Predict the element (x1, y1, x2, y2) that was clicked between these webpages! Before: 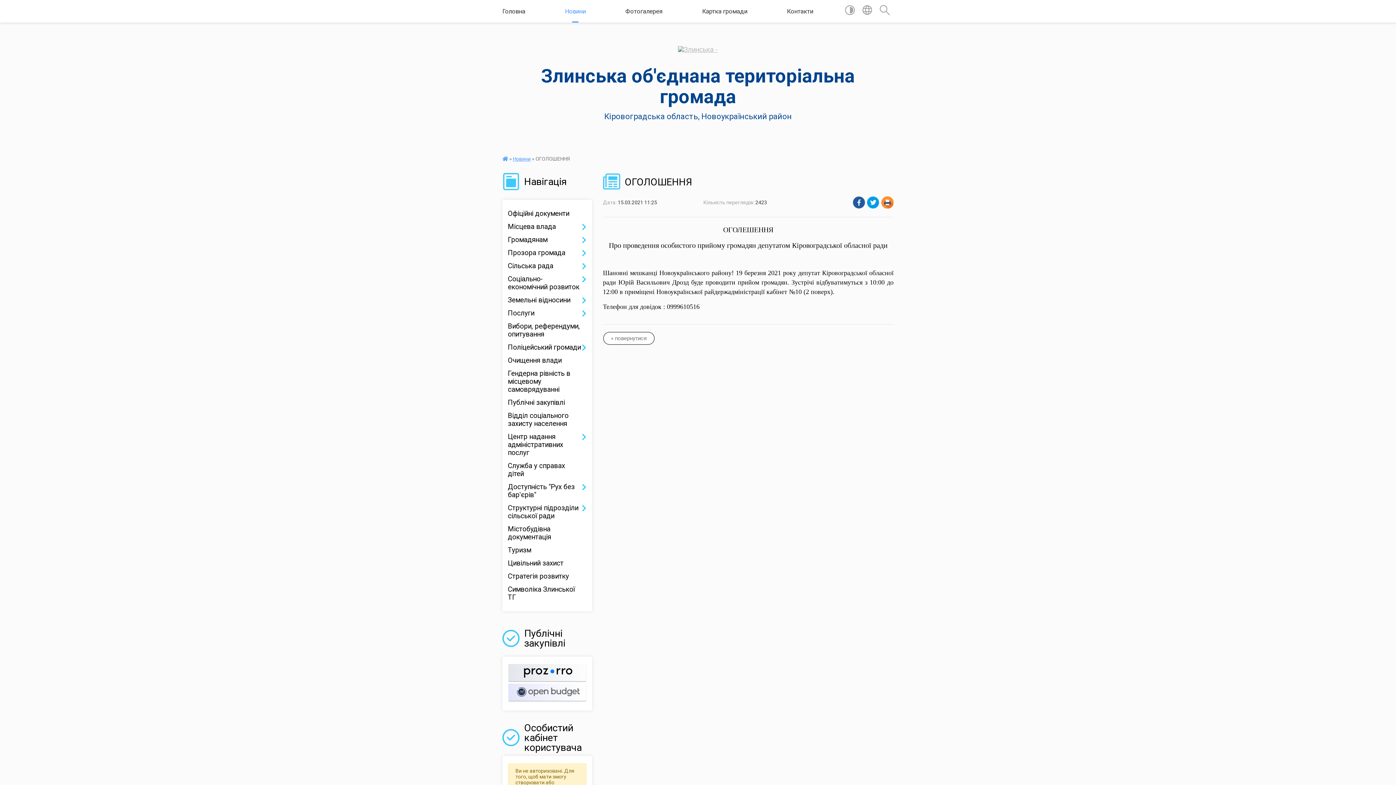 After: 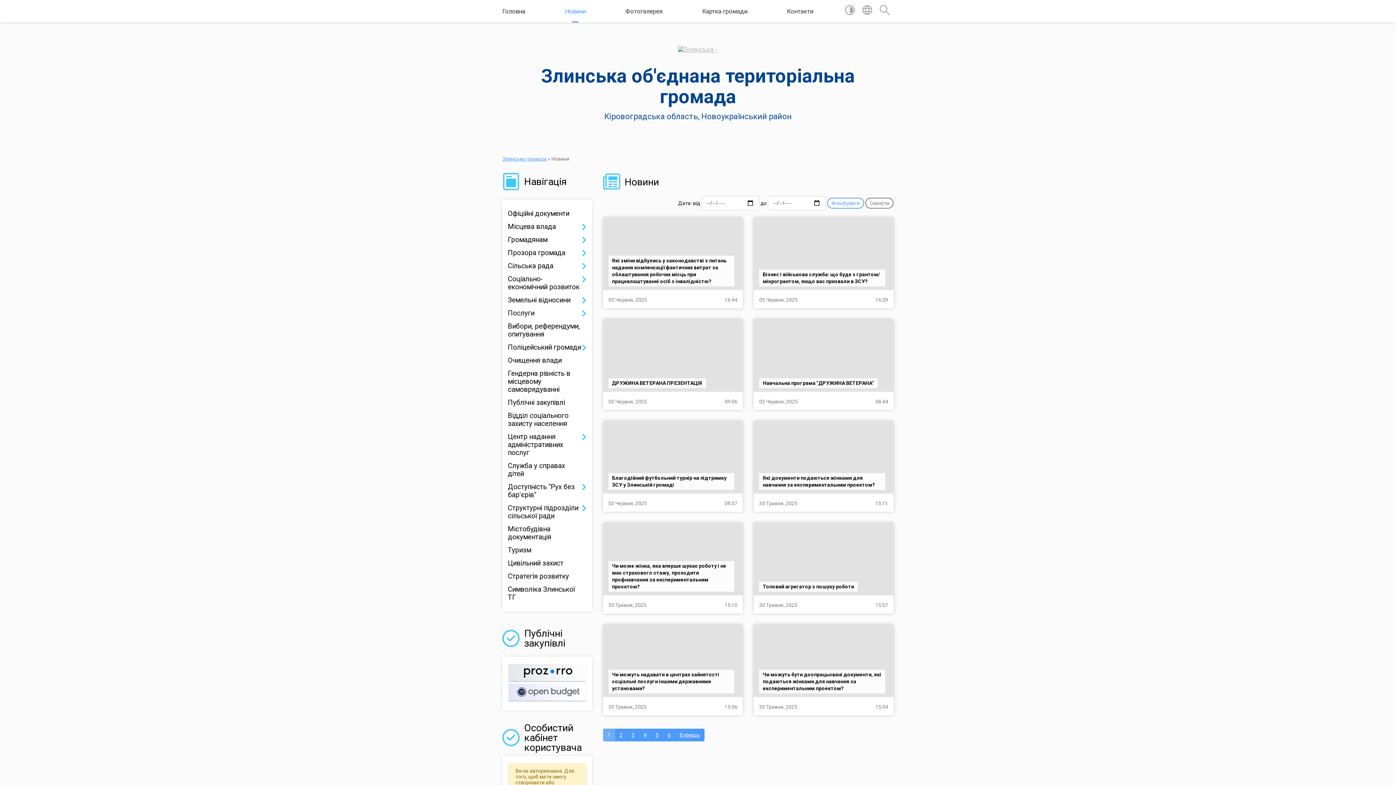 Action: bbox: (565, 0, 585, 22) label: Новини